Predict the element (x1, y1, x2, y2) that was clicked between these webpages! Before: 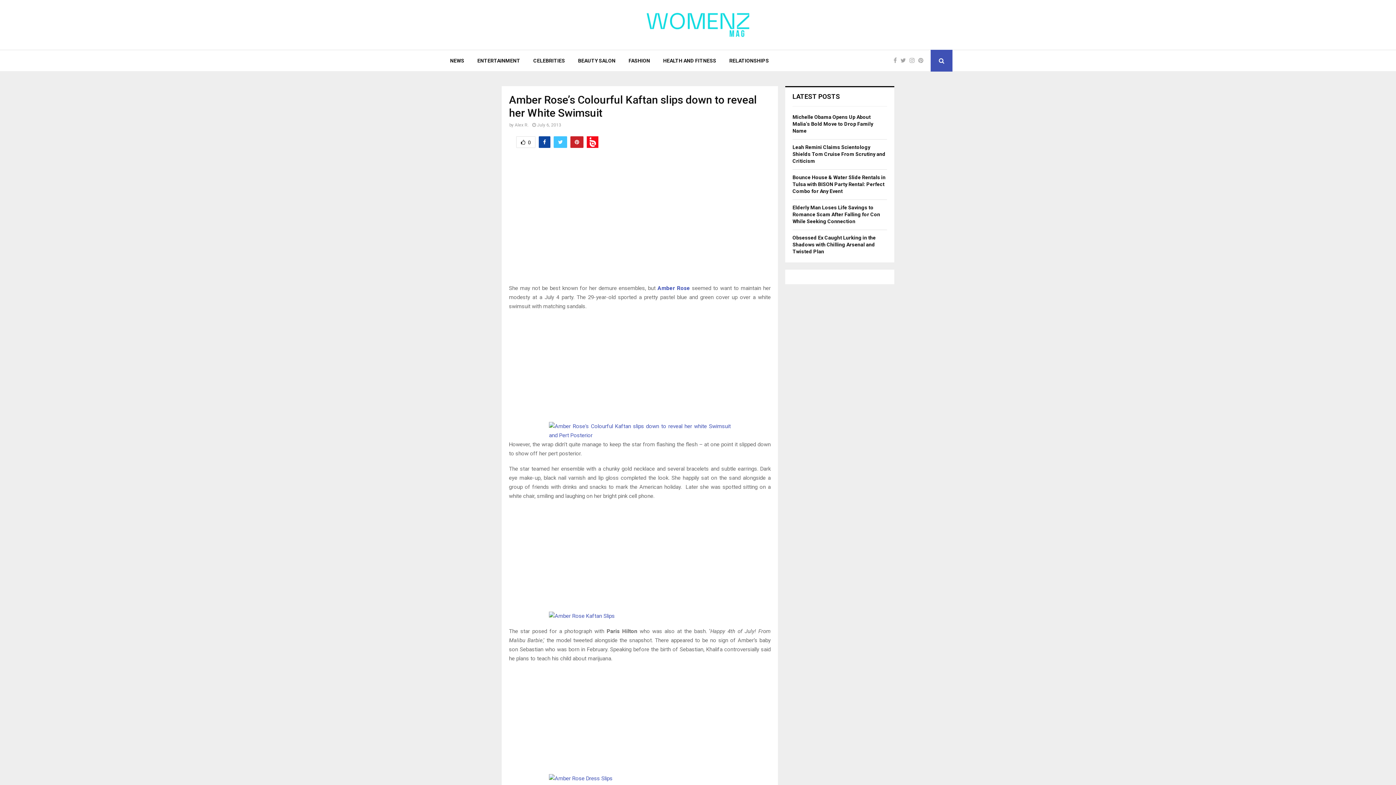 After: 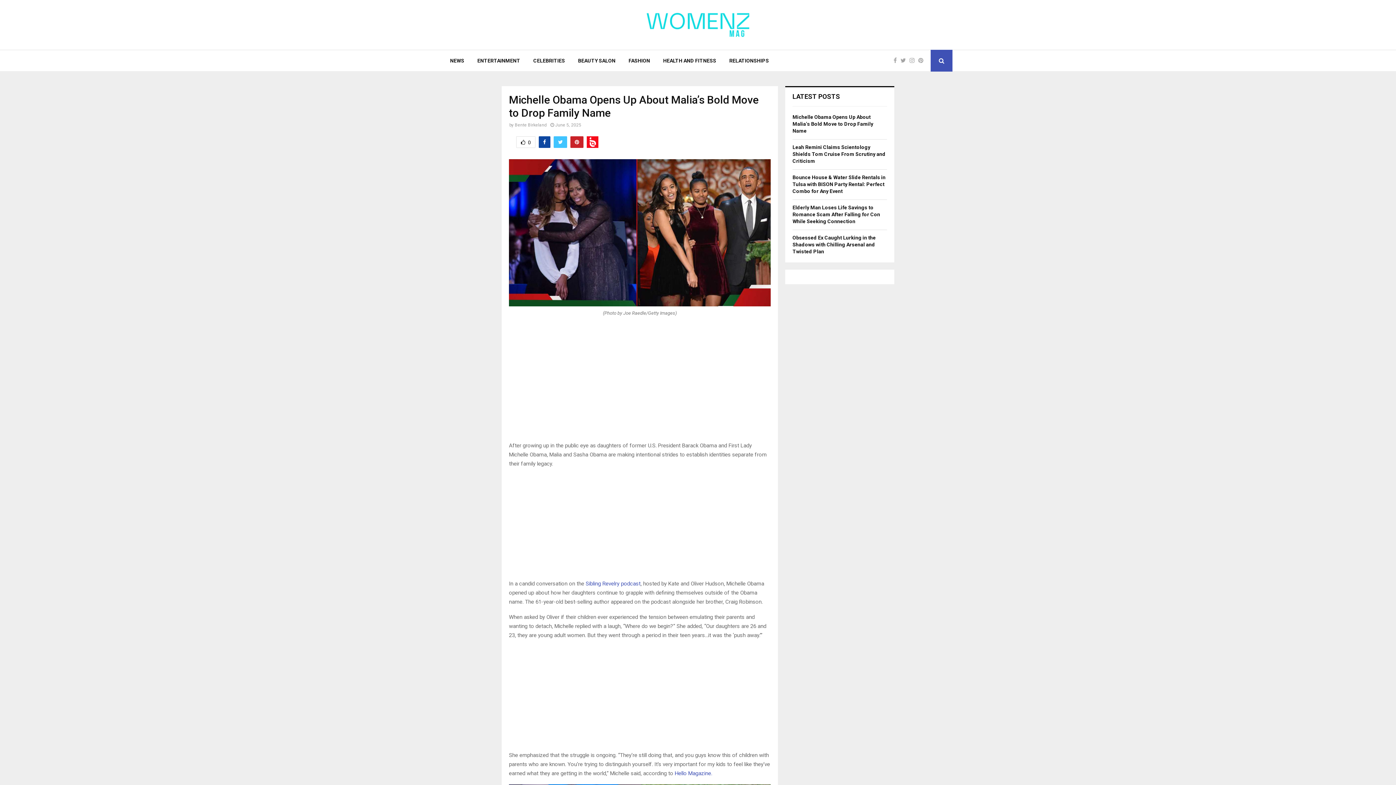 Action: bbox: (792, 114, 873, 133) label: Michelle Obama Opens Up About Malia’s Bold Move to Drop Family Name